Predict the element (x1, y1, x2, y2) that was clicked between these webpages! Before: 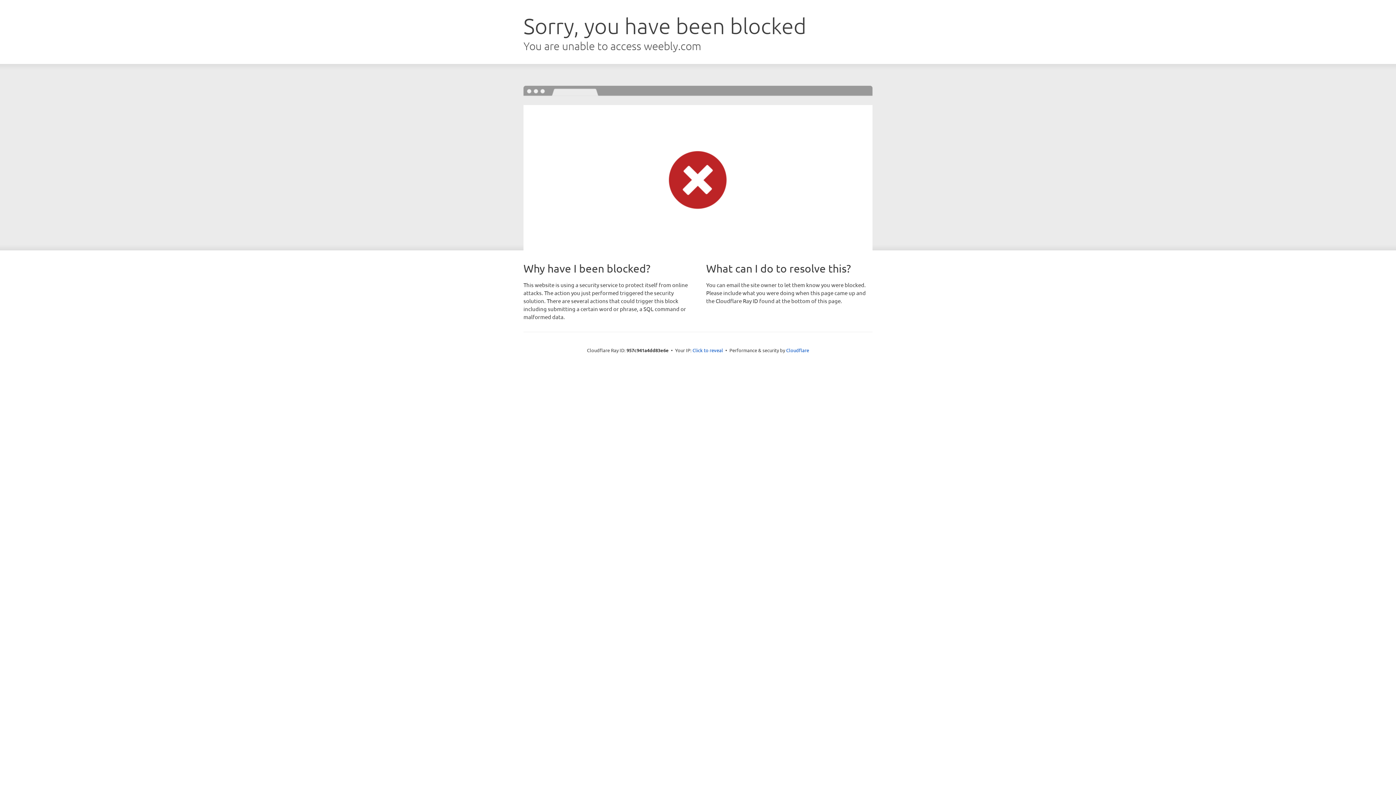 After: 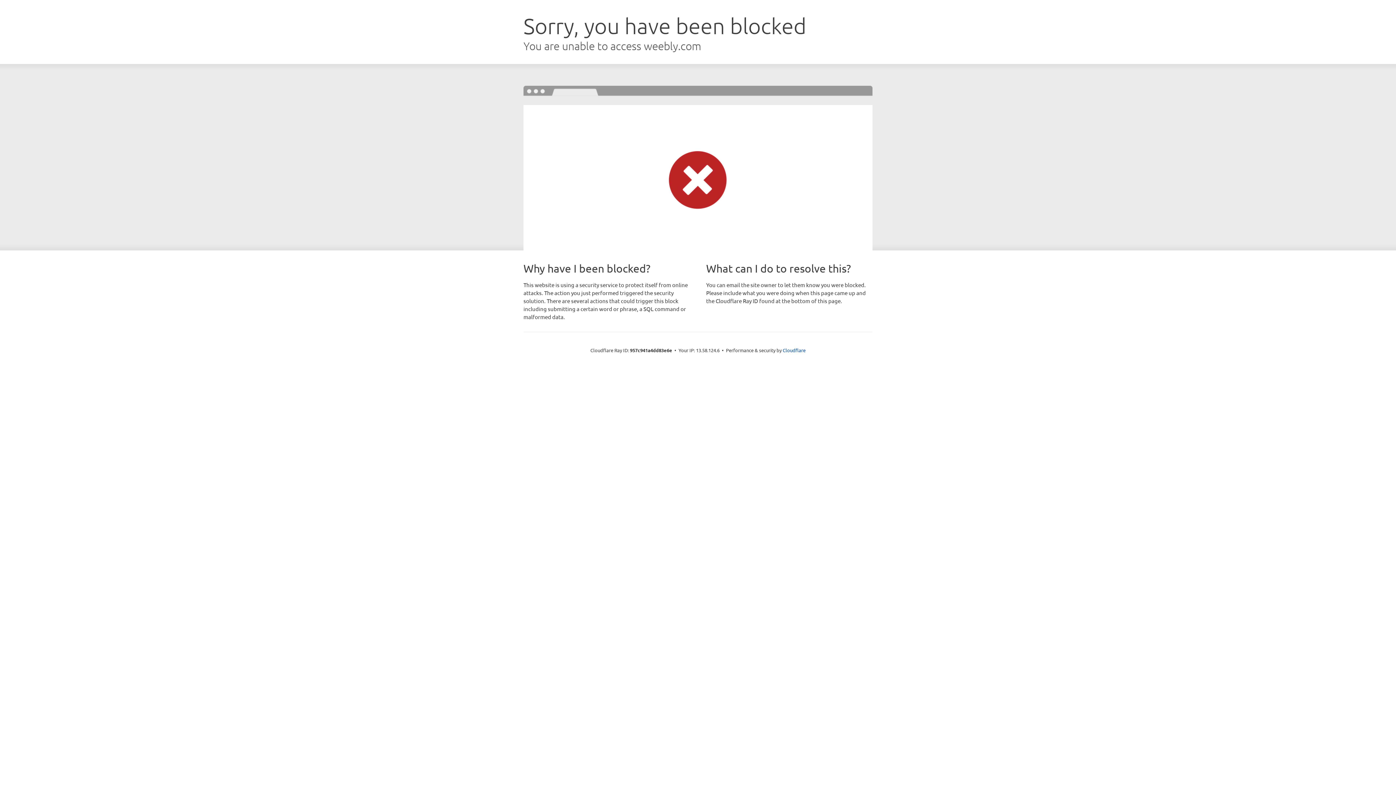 Action: label: Click to reveal bbox: (692, 346, 723, 353)